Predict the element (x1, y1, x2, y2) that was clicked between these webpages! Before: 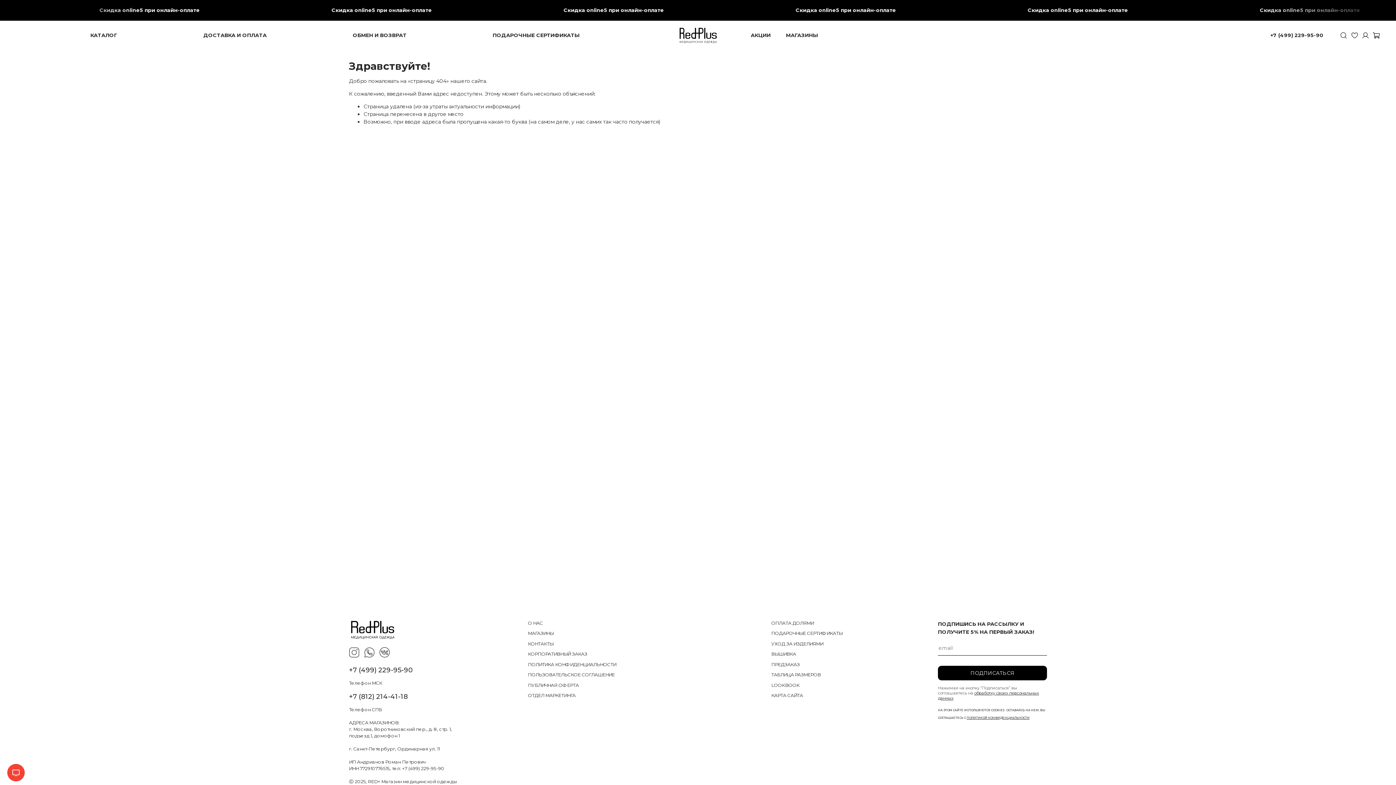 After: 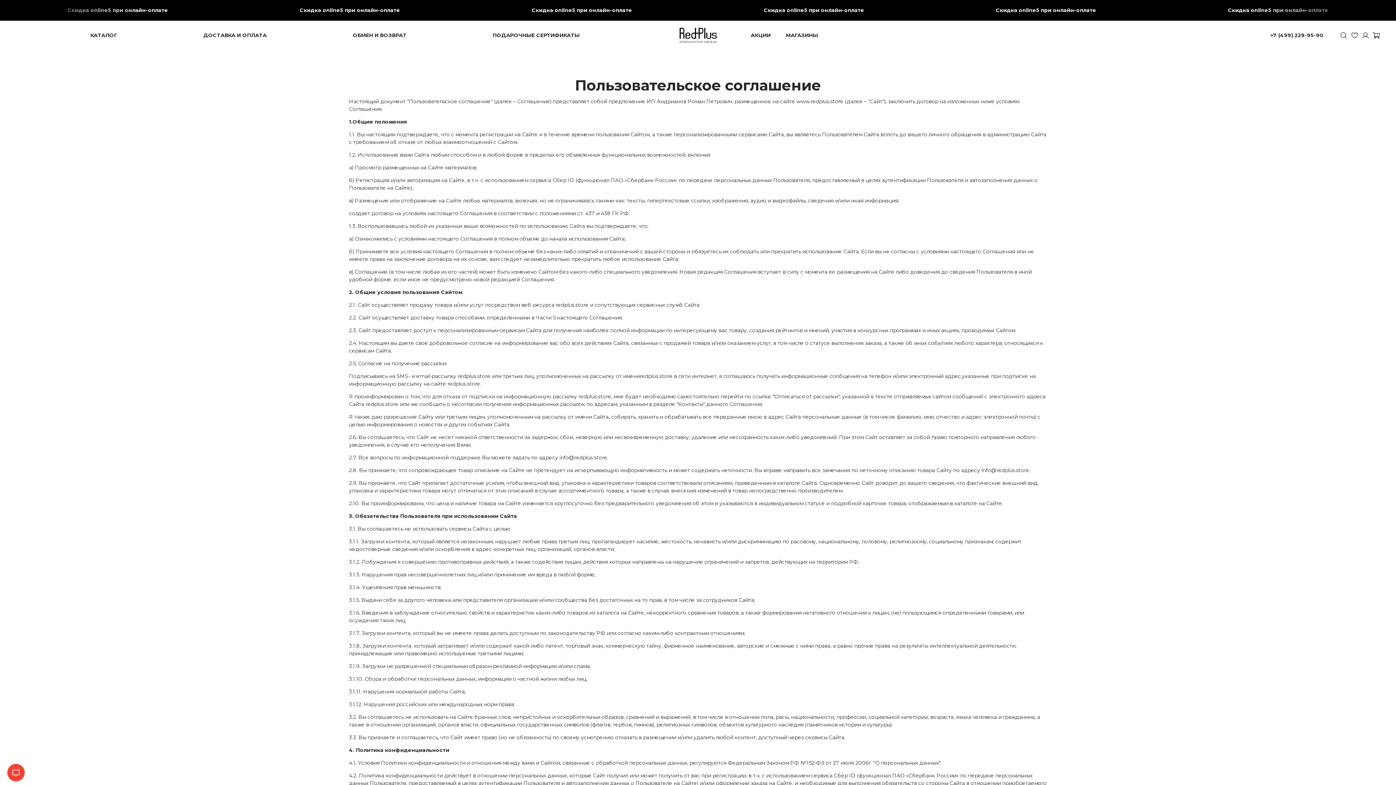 Action: bbox: (528, 672, 616, 678) label: ПОЛЬЗОВАТЕЛЬСКОЕ СОГЛАШЕНИЕ